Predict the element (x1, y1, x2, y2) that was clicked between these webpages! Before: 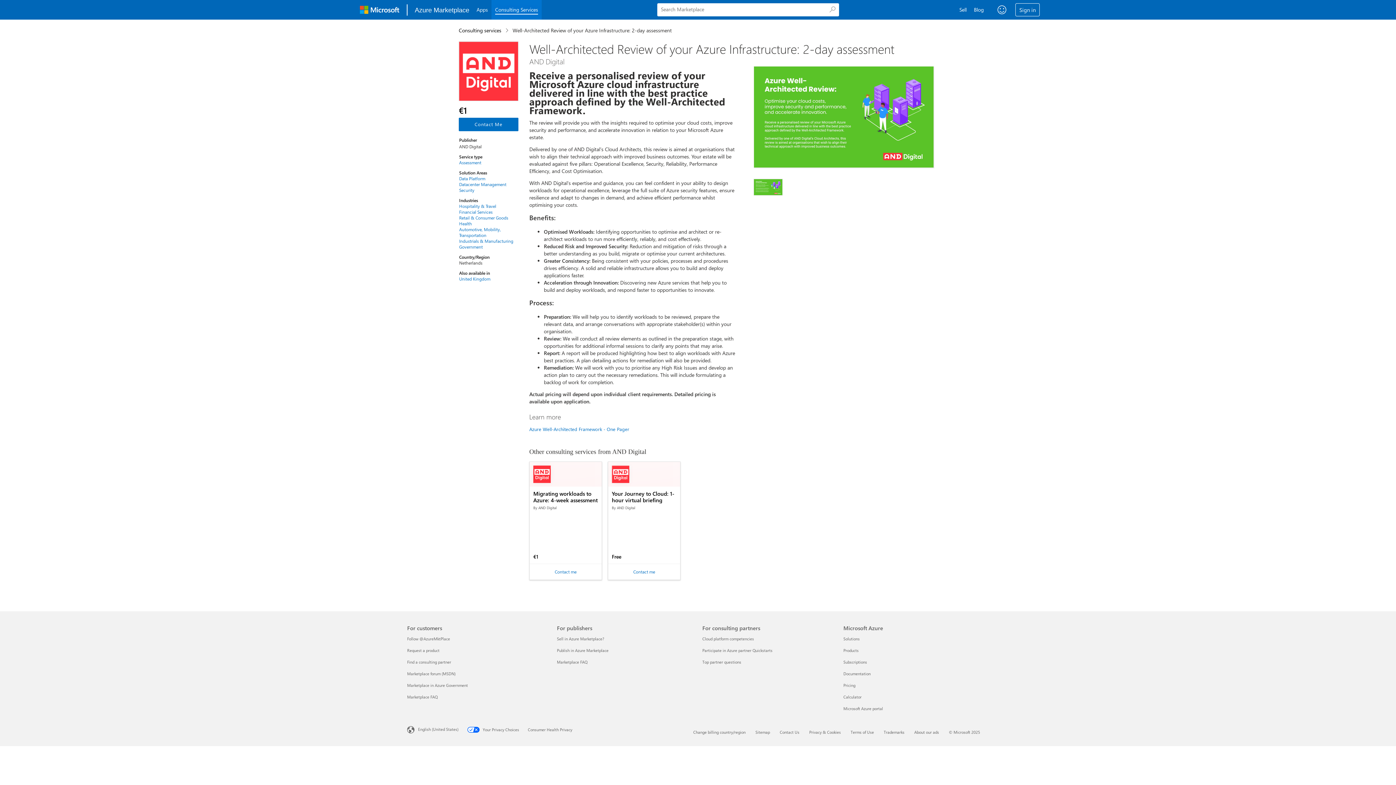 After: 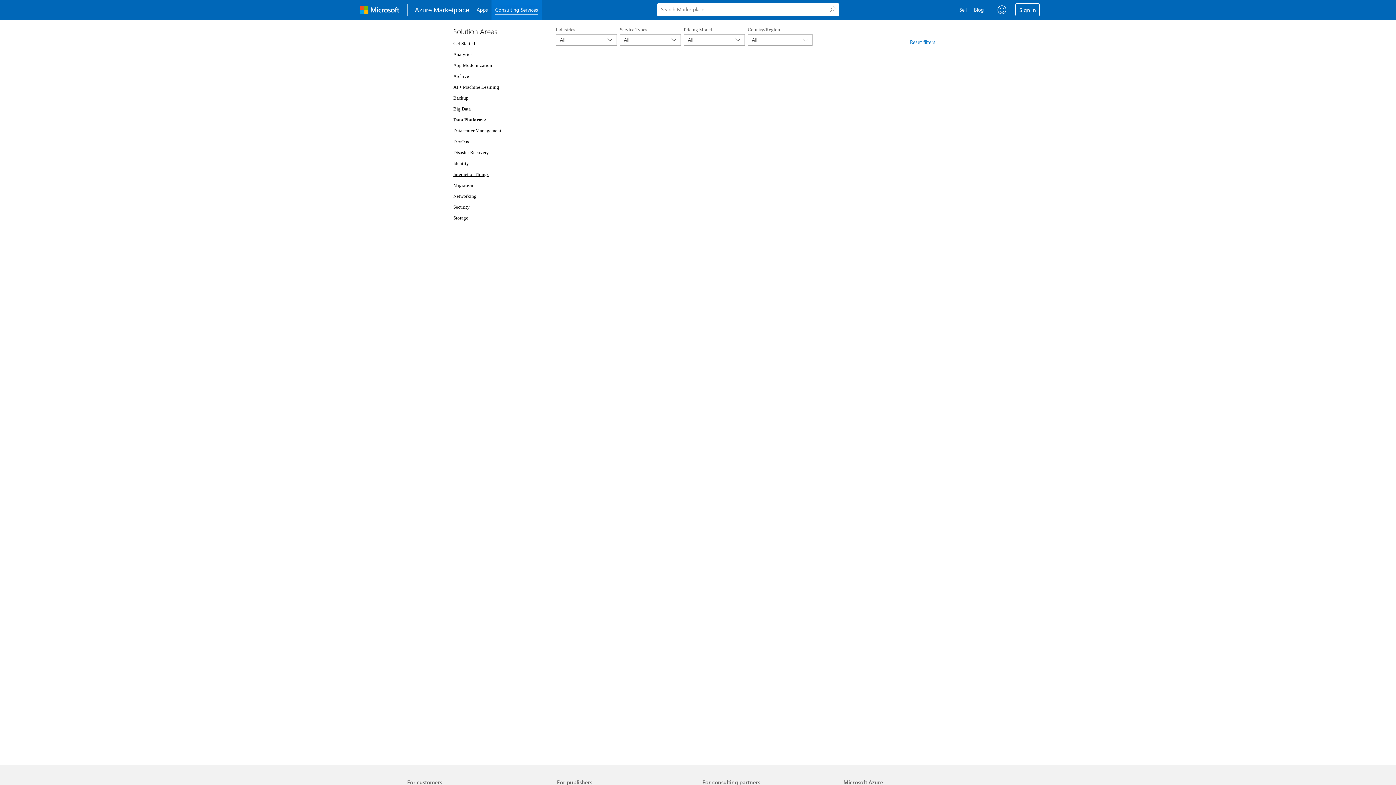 Action: label: Data Platform bbox: (459, 175, 518, 181)